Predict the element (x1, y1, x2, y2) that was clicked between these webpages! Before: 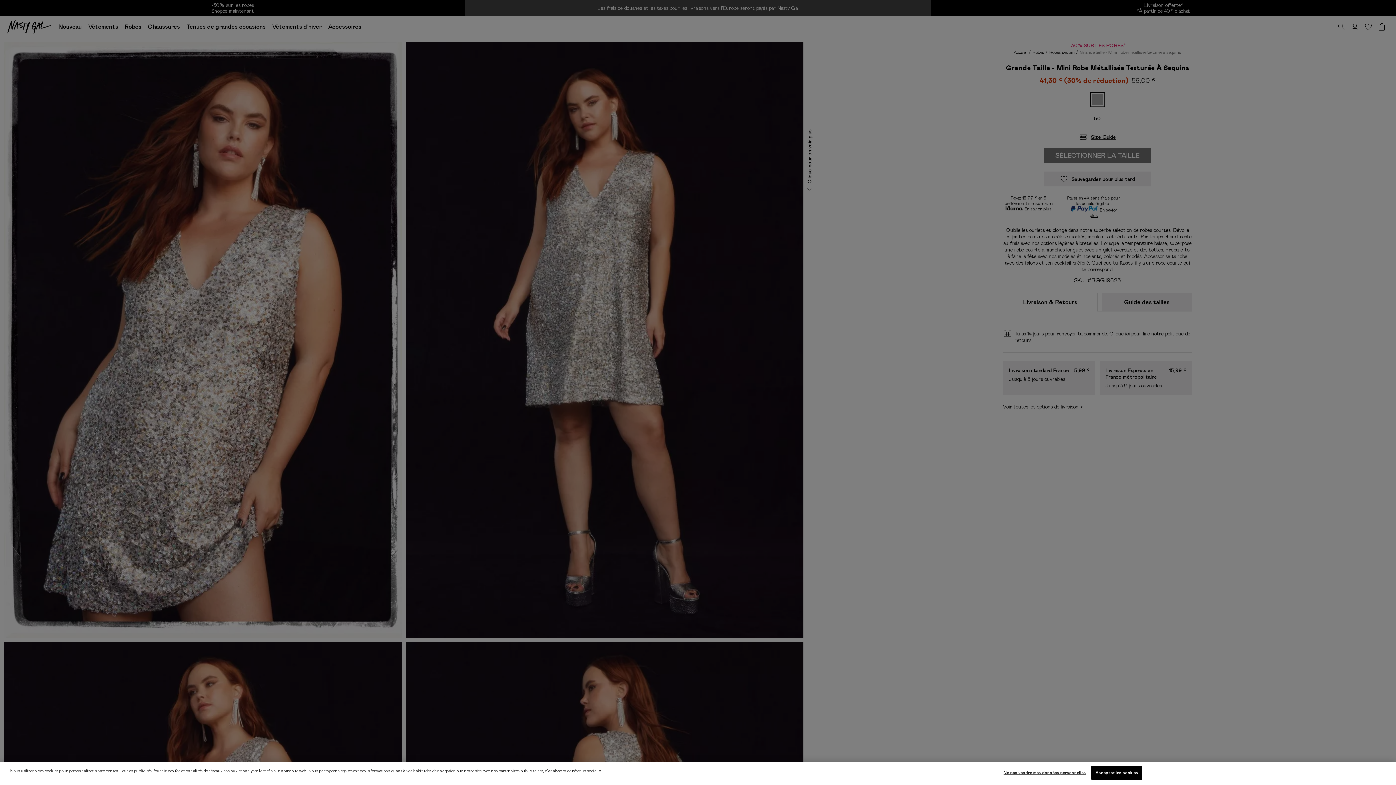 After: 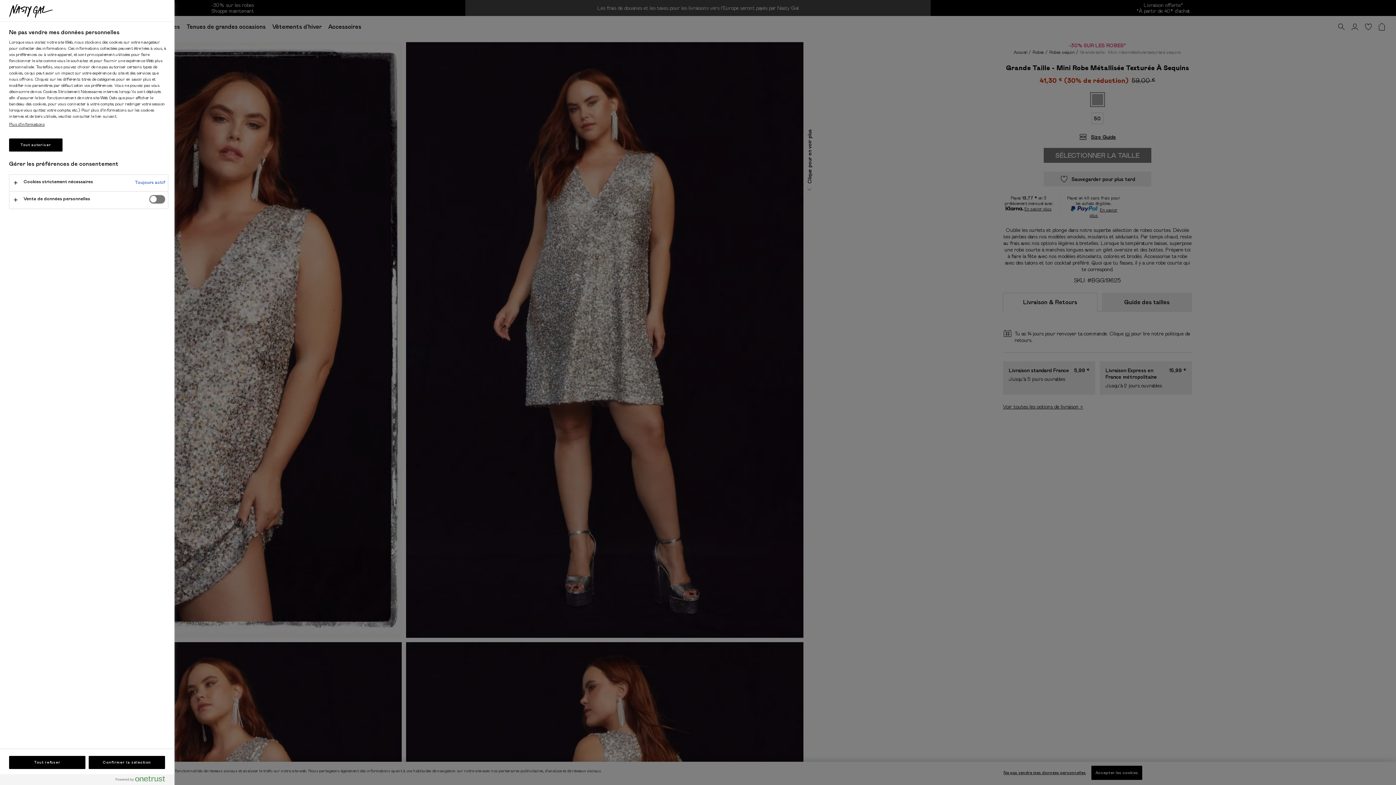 Action: label: Ne pas vendre mes données personnelles bbox: (1003, 766, 1086, 780)